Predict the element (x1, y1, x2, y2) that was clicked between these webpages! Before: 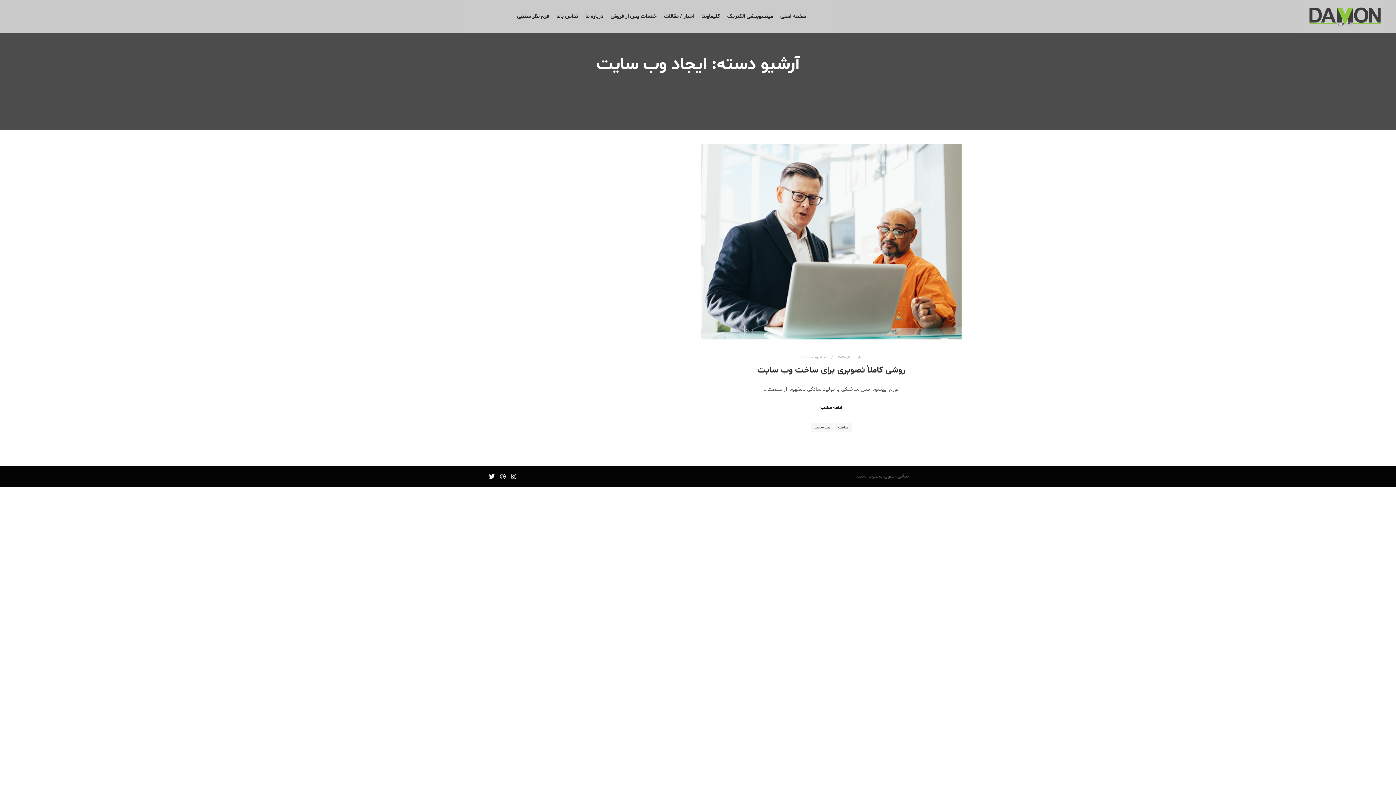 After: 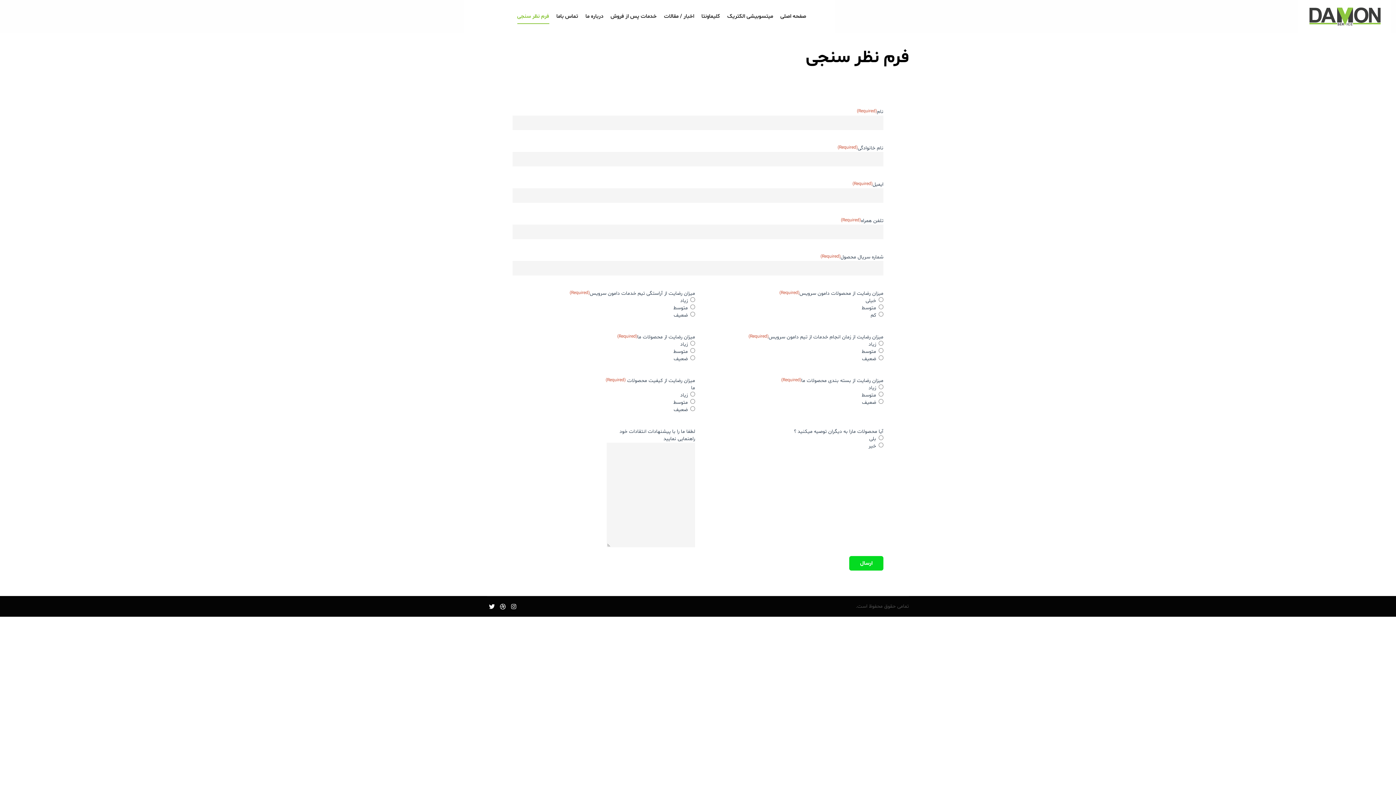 Action: bbox: (513, 0, 552, 33) label: فرم نظر سنجی